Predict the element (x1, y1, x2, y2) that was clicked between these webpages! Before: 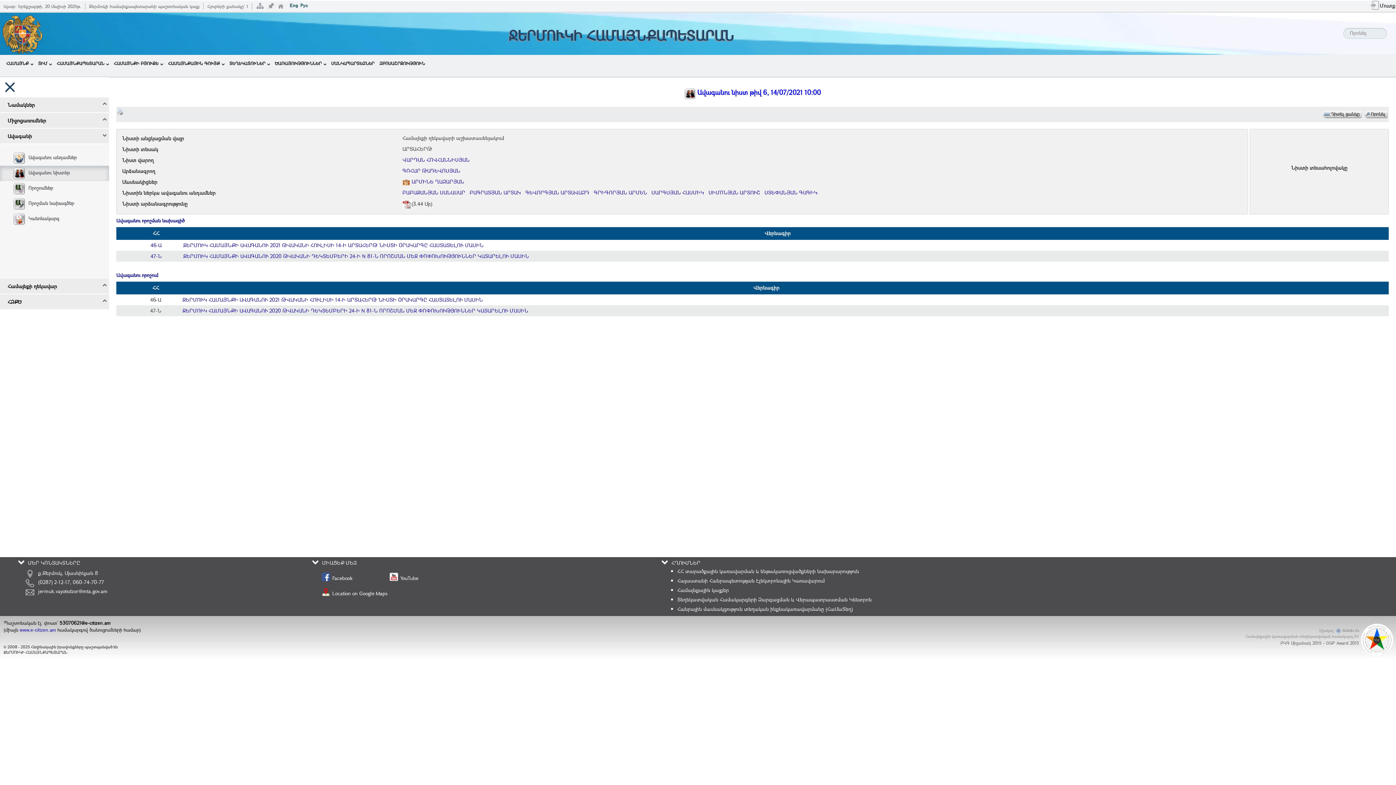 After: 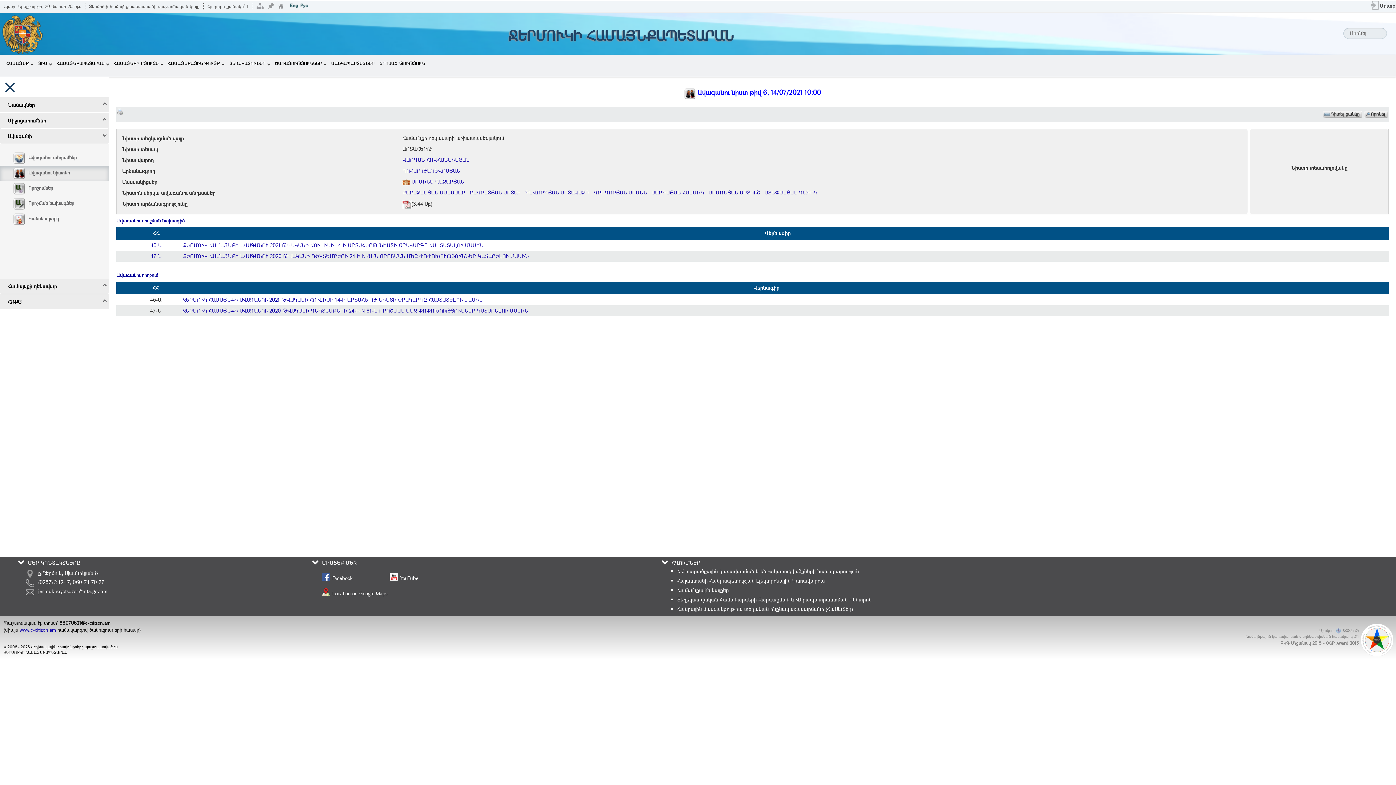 Action: bbox: (677, 605, 853, 612) label: Հանրային մասնակցություն տեղական ինքնակառավարմանը (ՀաՄաՏեղ)